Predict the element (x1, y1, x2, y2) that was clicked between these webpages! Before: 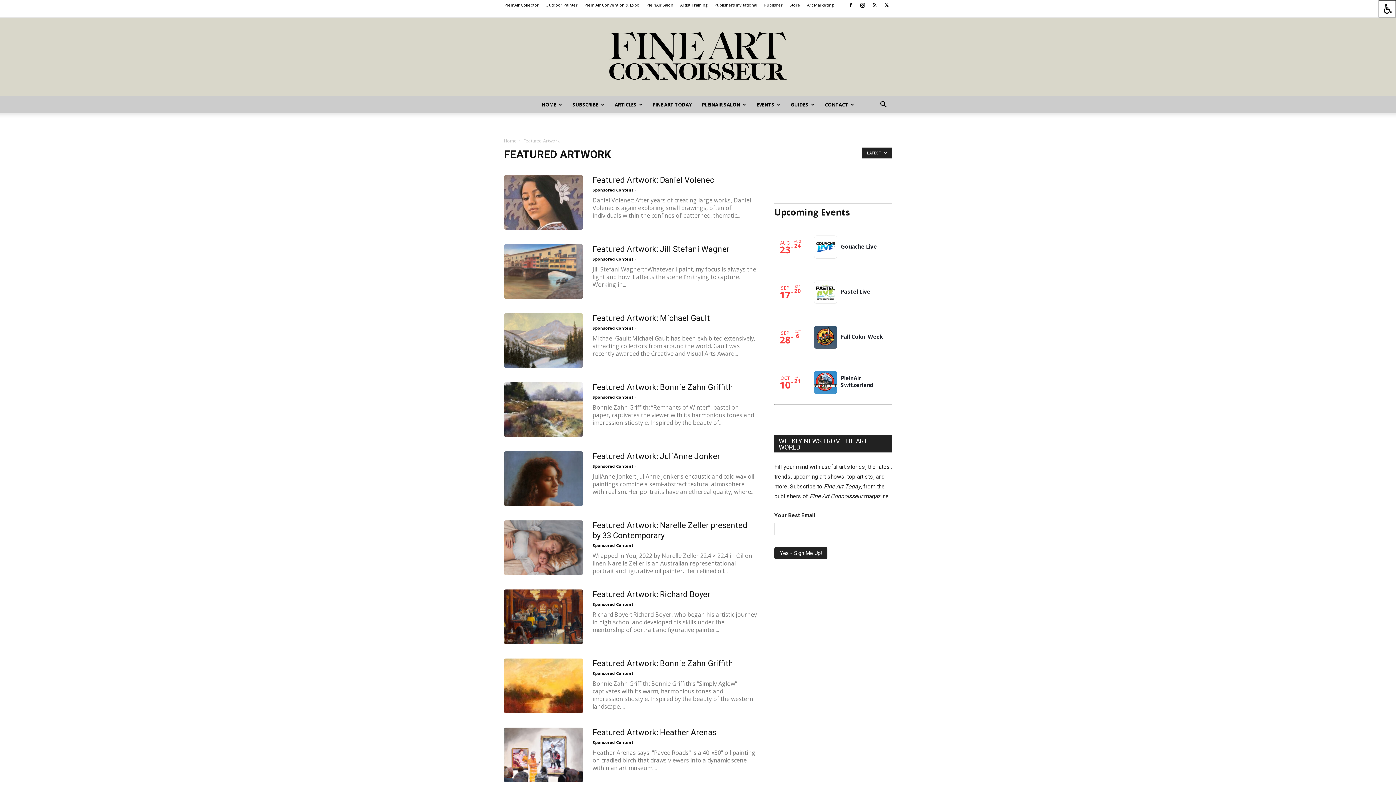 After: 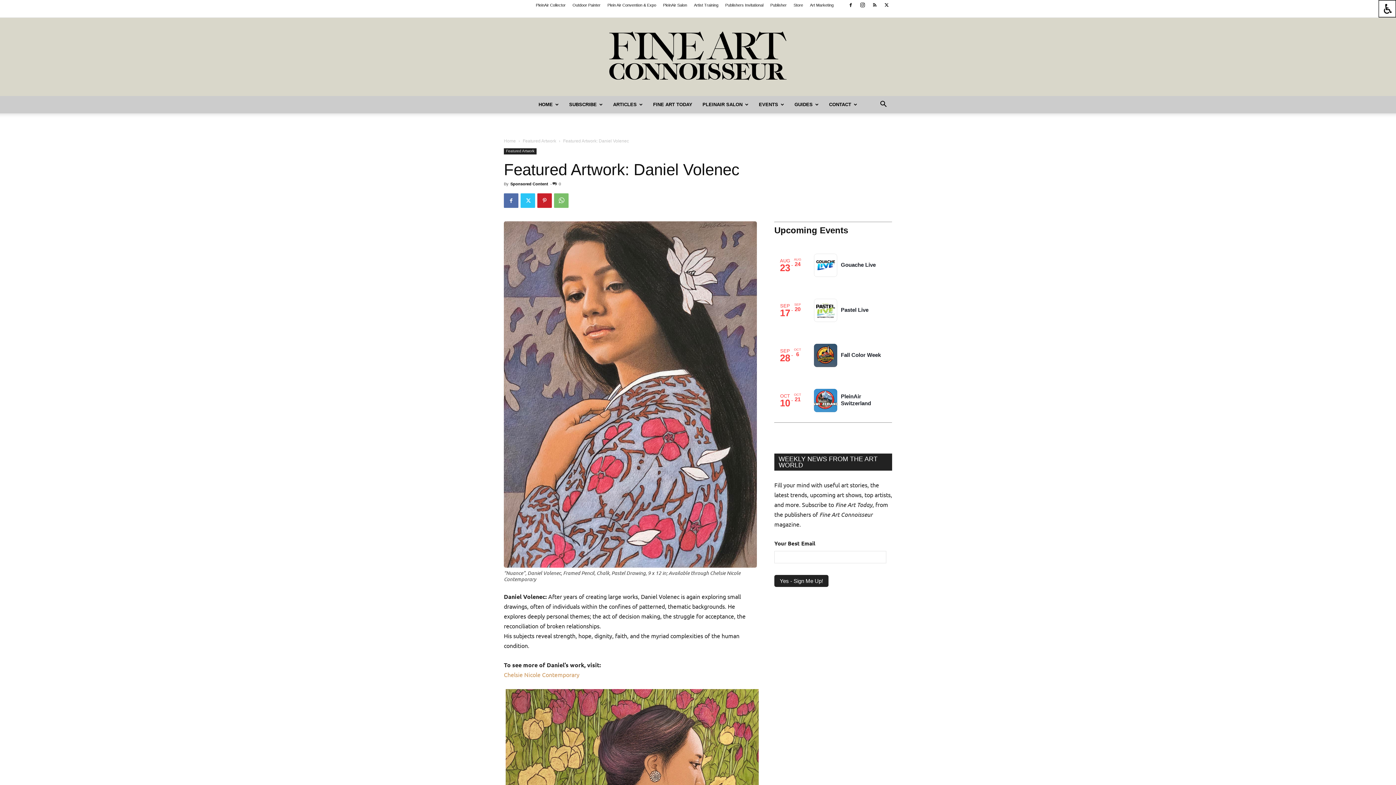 Action: bbox: (504, 175, 583, 229)